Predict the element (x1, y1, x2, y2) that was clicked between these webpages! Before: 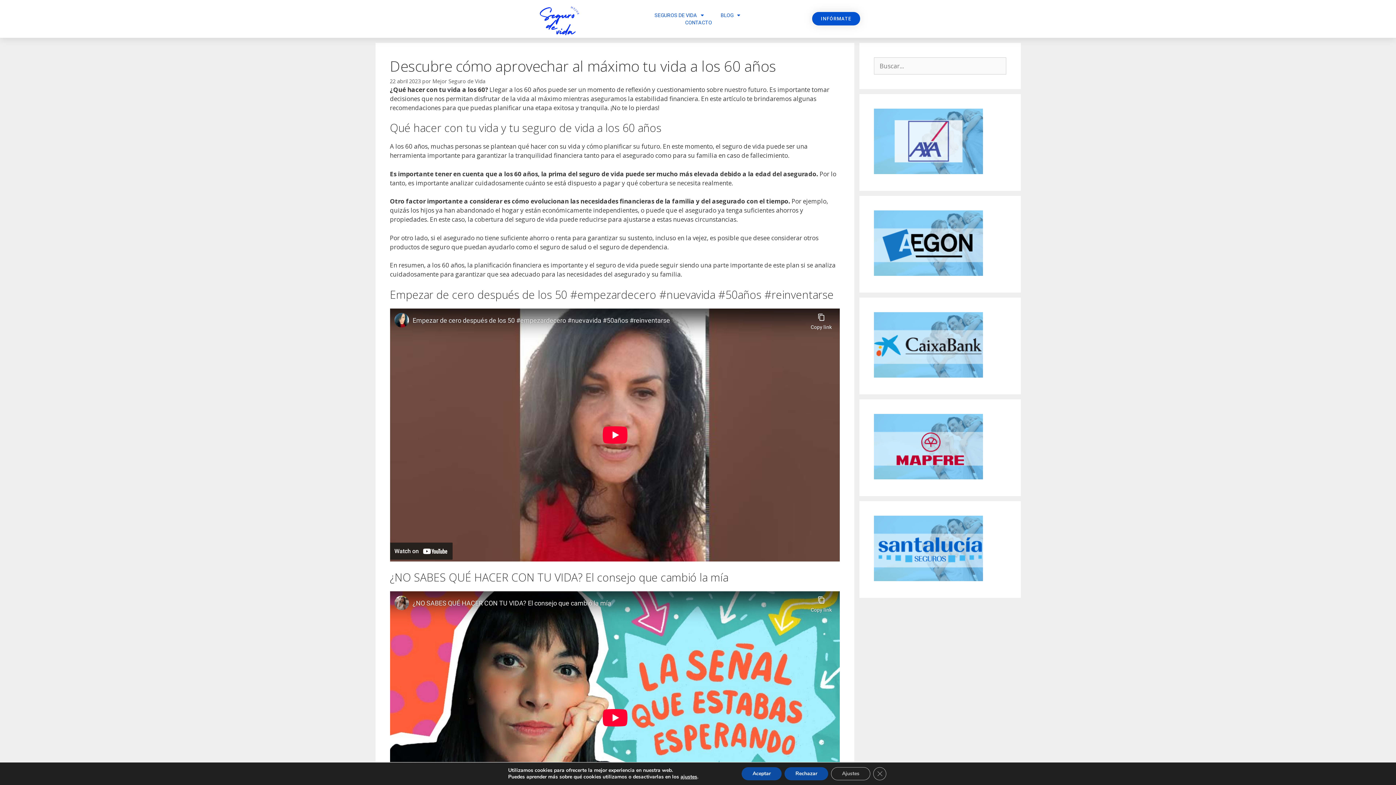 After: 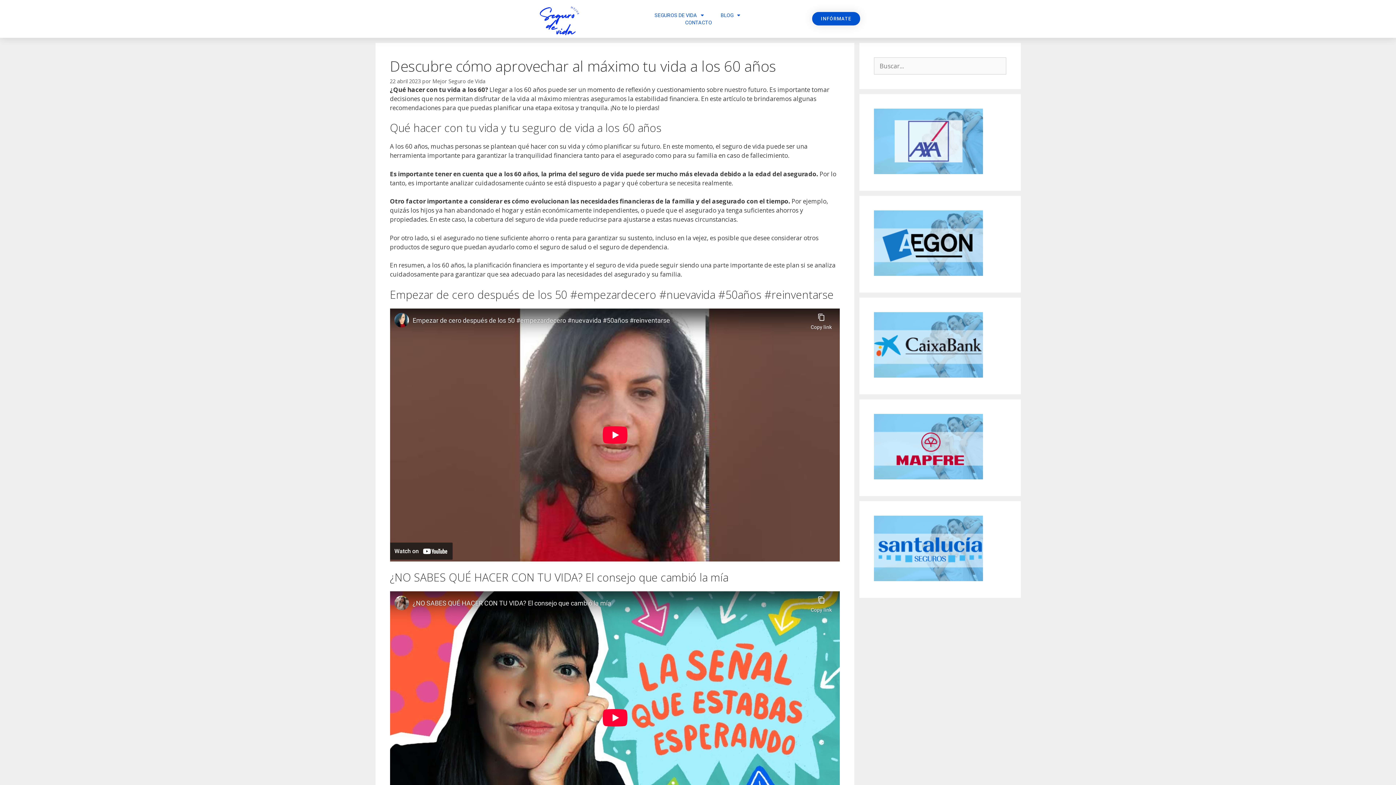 Action: label: Aceptar bbox: (741, 767, 781, 780)